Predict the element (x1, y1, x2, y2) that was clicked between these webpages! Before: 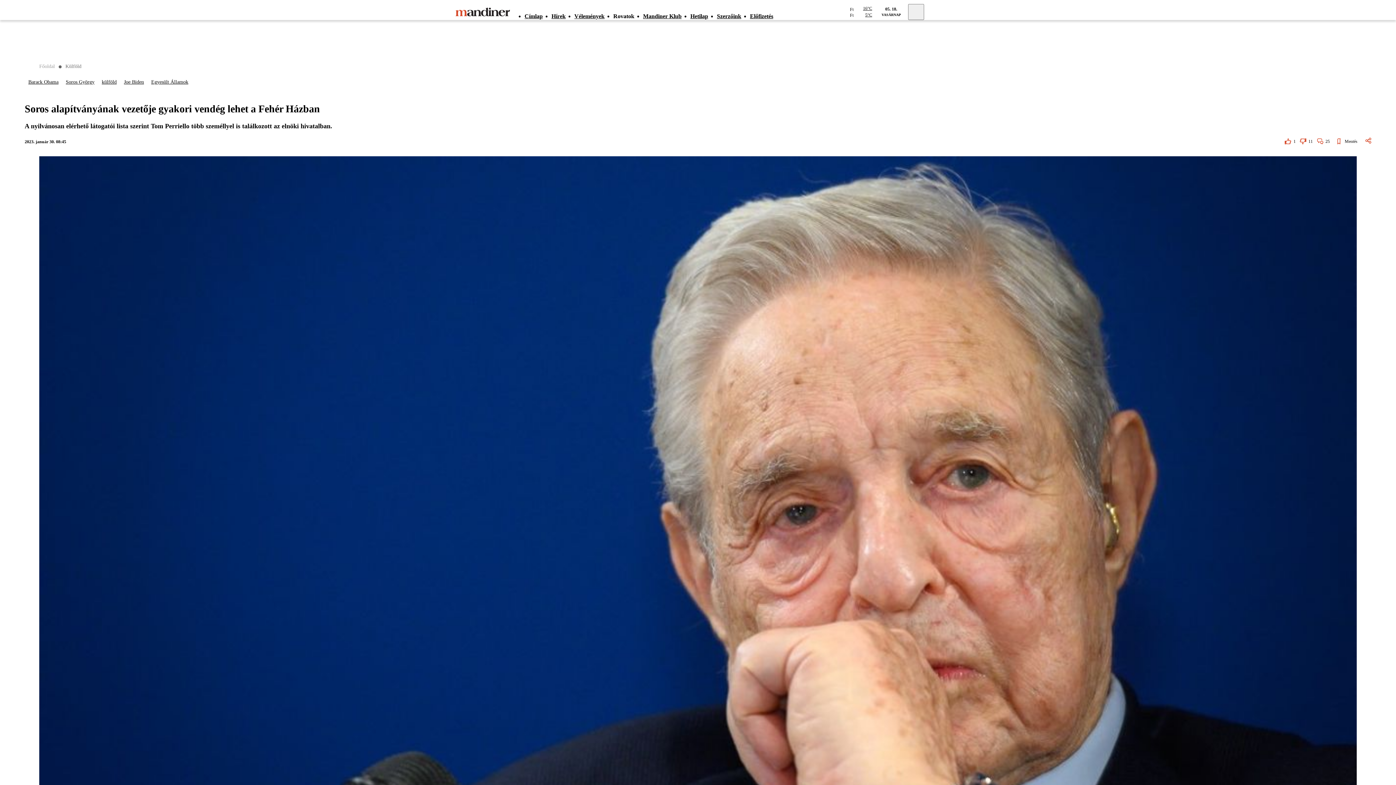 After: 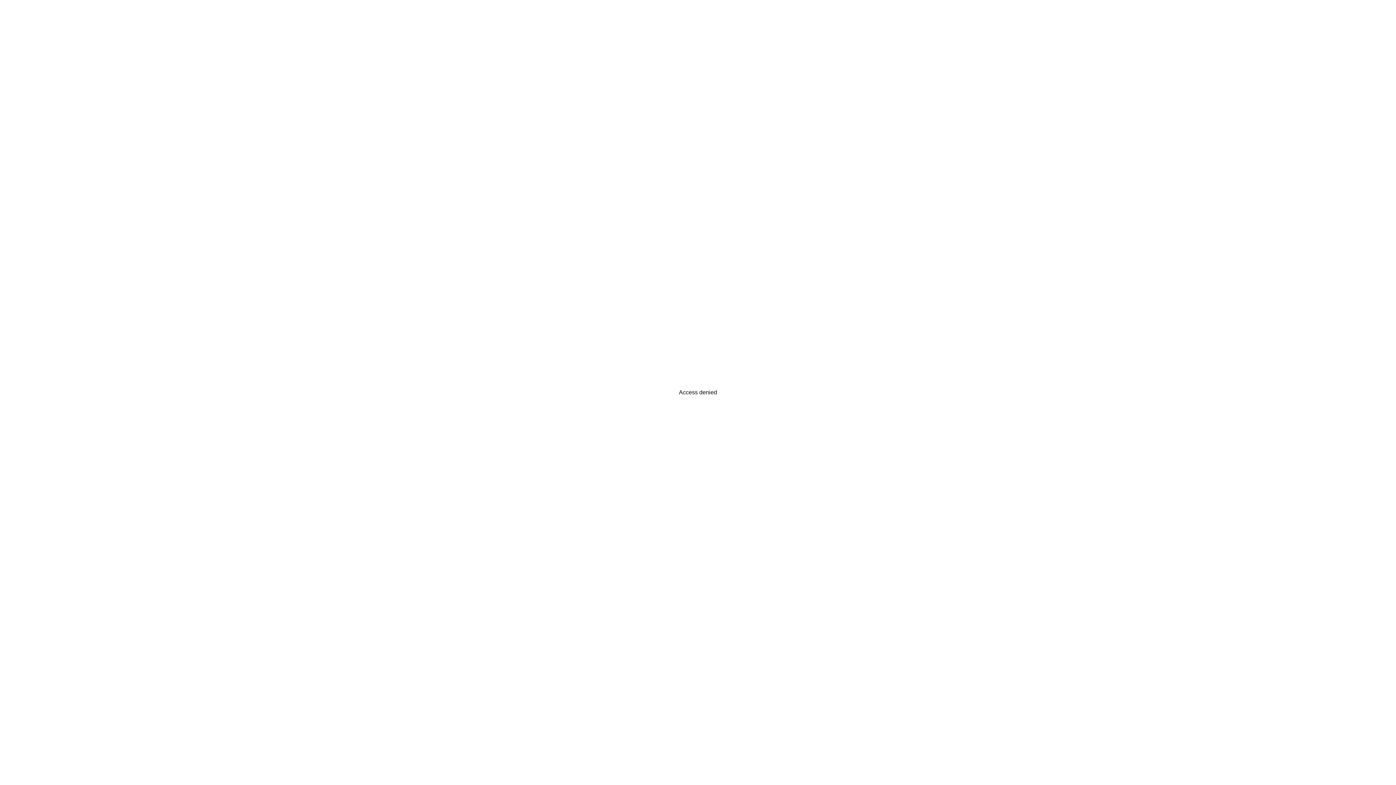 Action: label: Címlap bbox: (524, 4, 551, 27)